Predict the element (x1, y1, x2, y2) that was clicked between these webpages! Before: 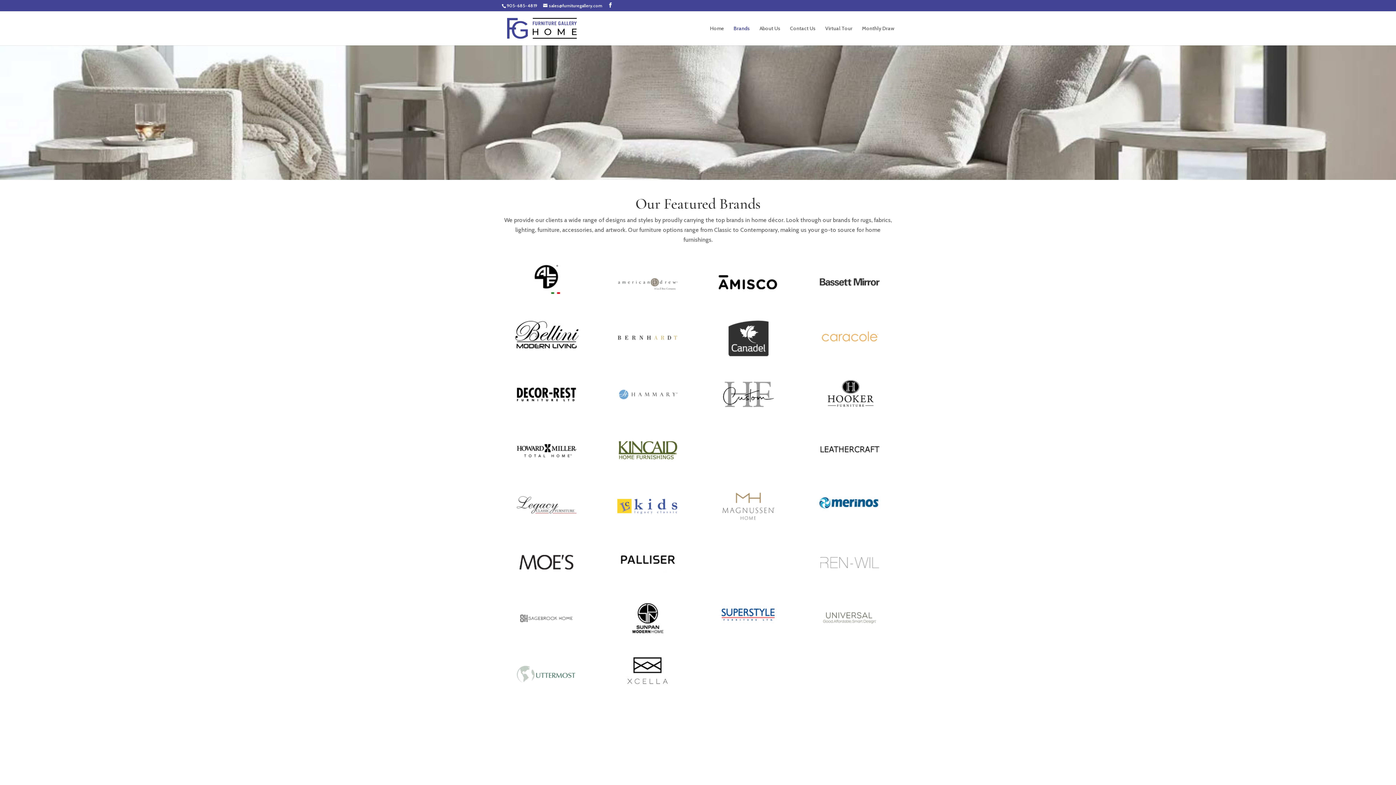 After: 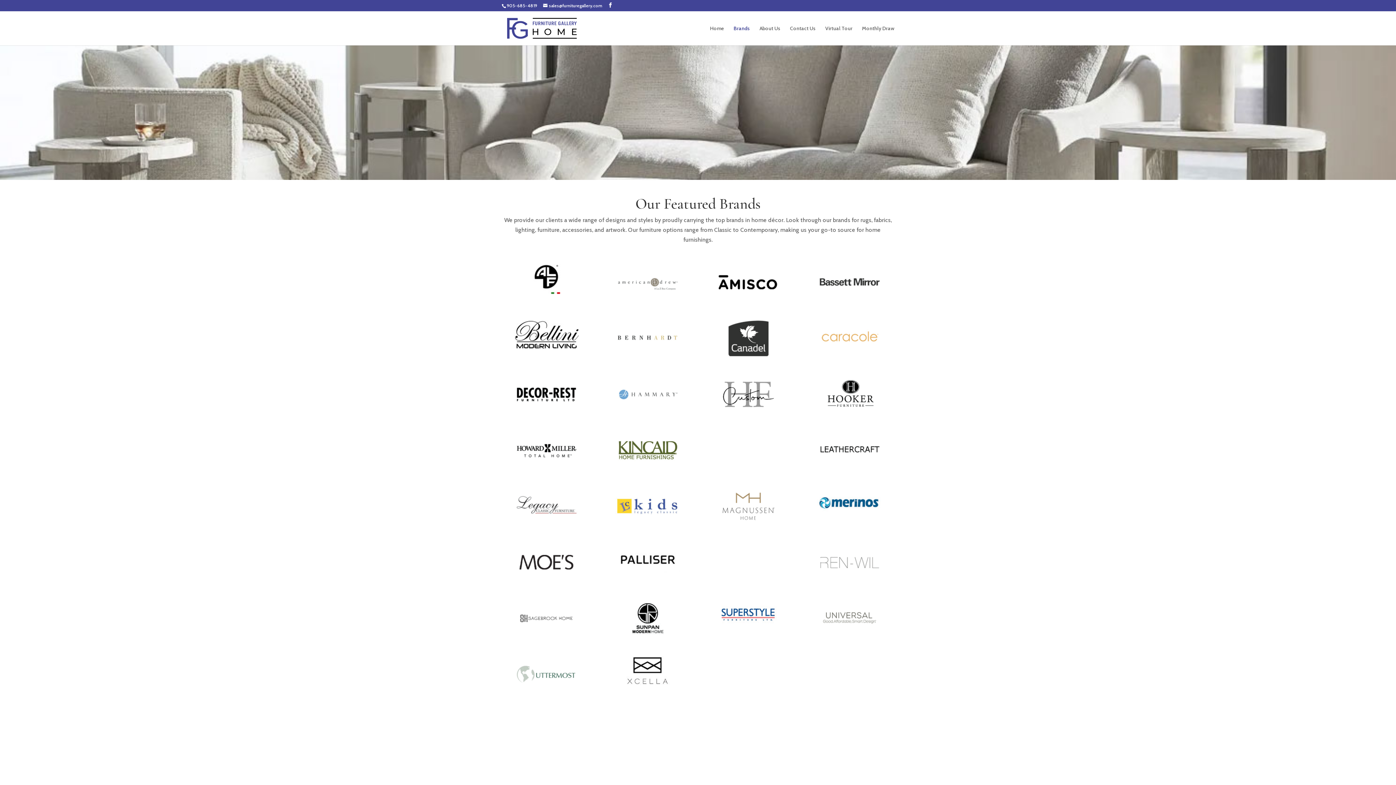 Action: bbox: (513, 407, 579, 414)